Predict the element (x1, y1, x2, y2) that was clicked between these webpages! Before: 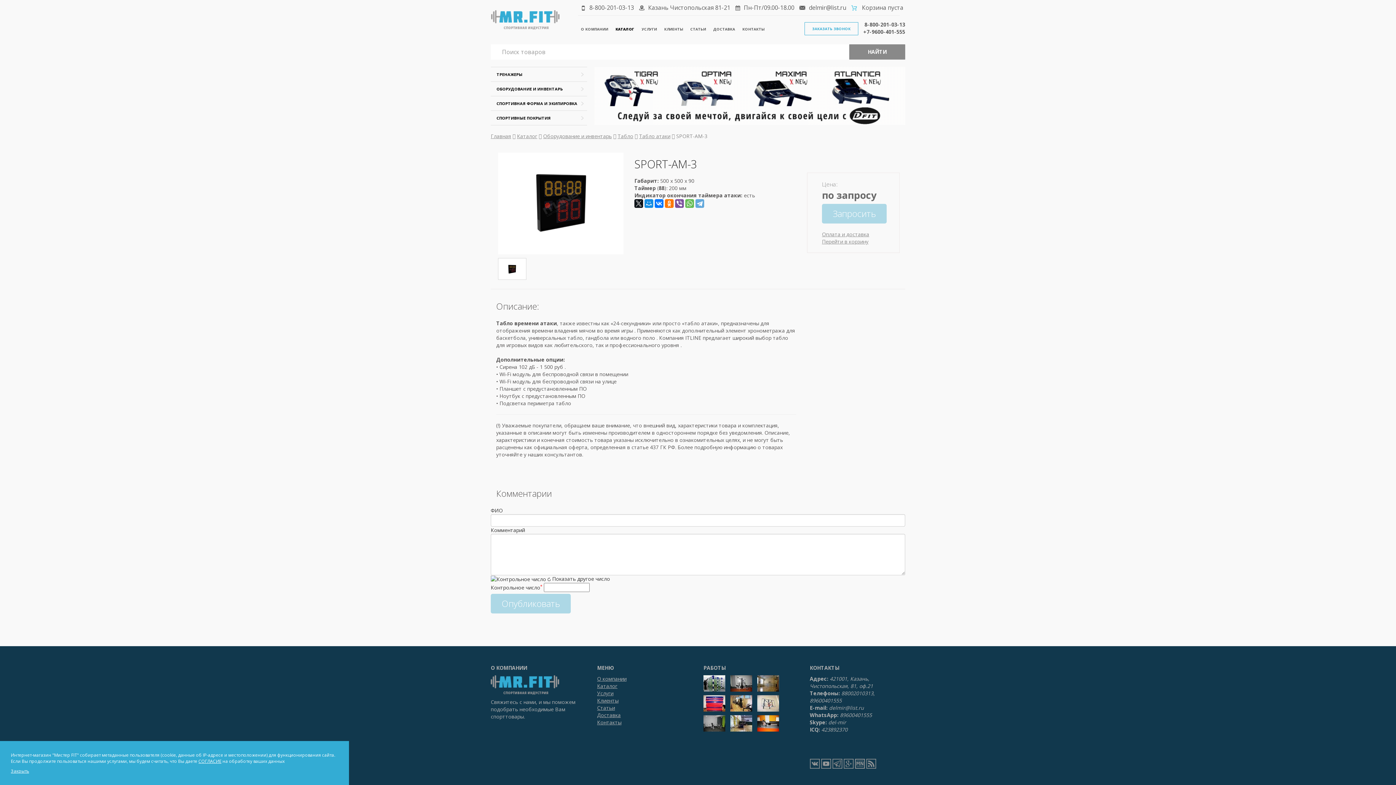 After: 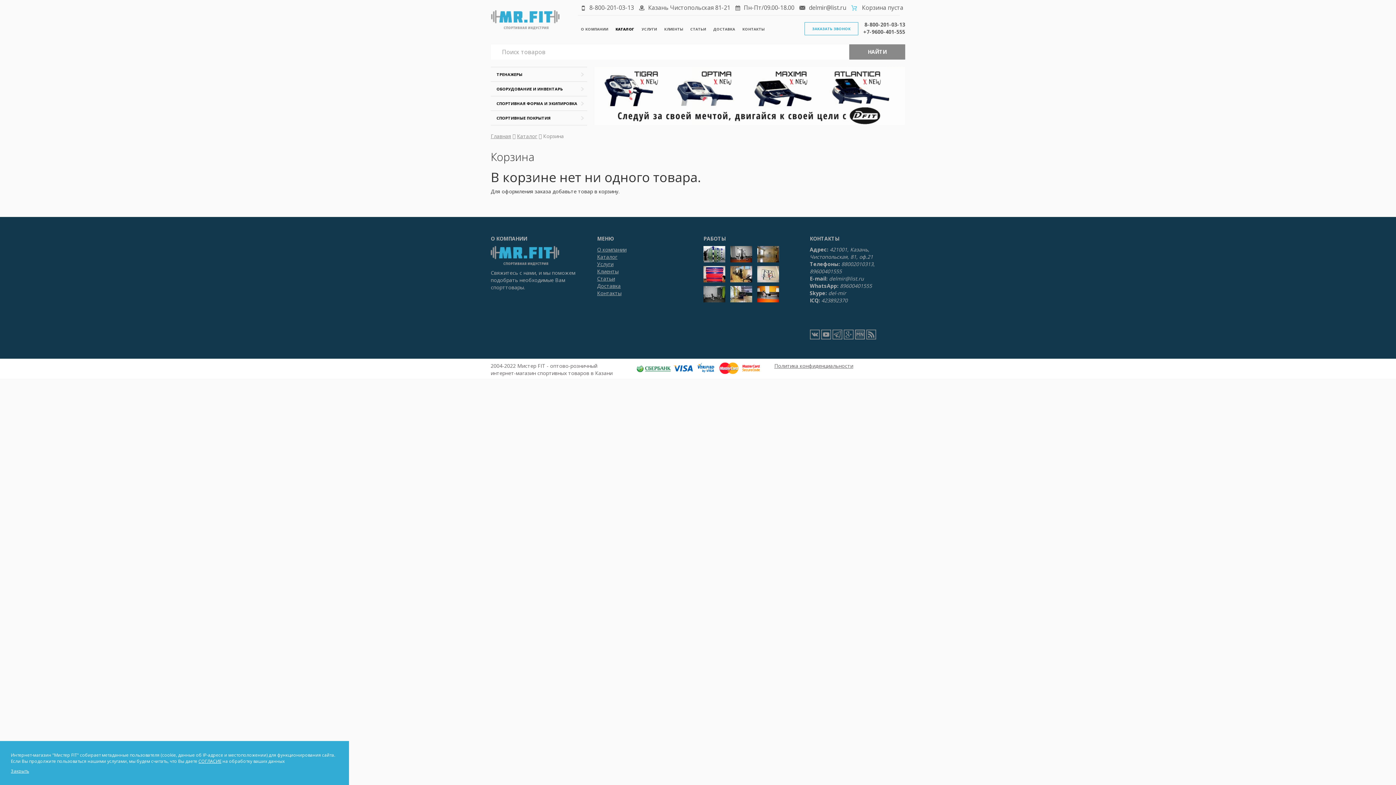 Action: bbox: (822, 238, 868, 245) label: Перейти в корзину